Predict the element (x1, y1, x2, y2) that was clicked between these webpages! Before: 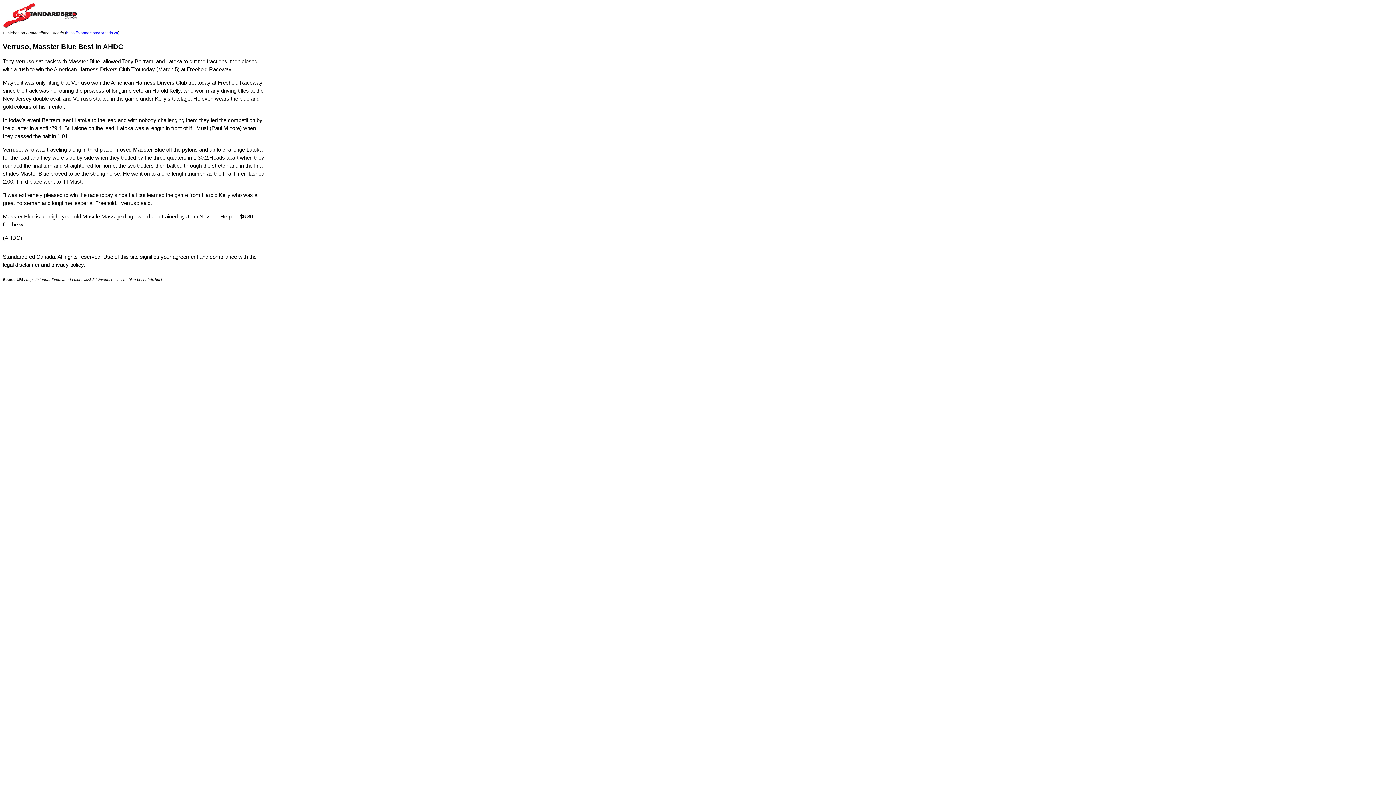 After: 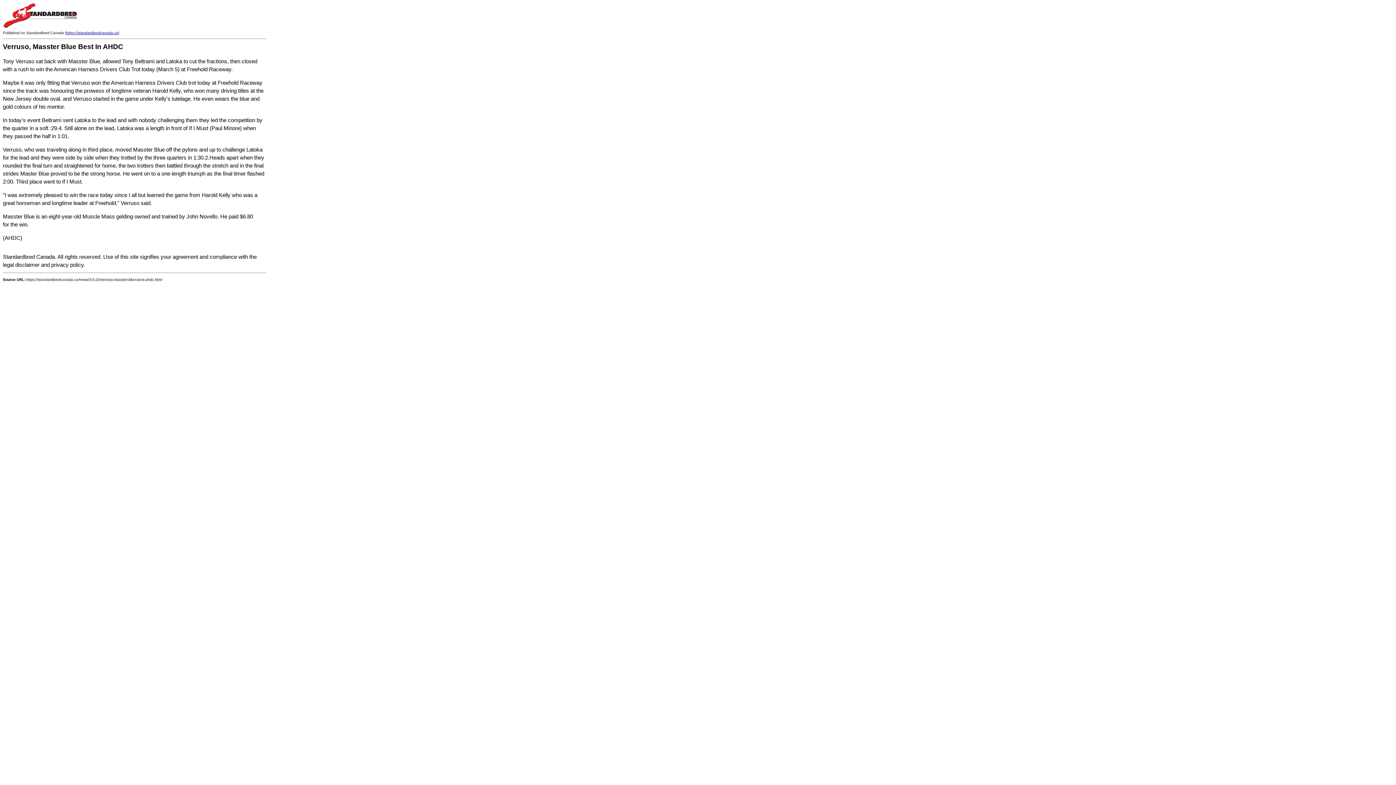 Action: label: Masster Blue bbox: (2, 213, 34, 219)